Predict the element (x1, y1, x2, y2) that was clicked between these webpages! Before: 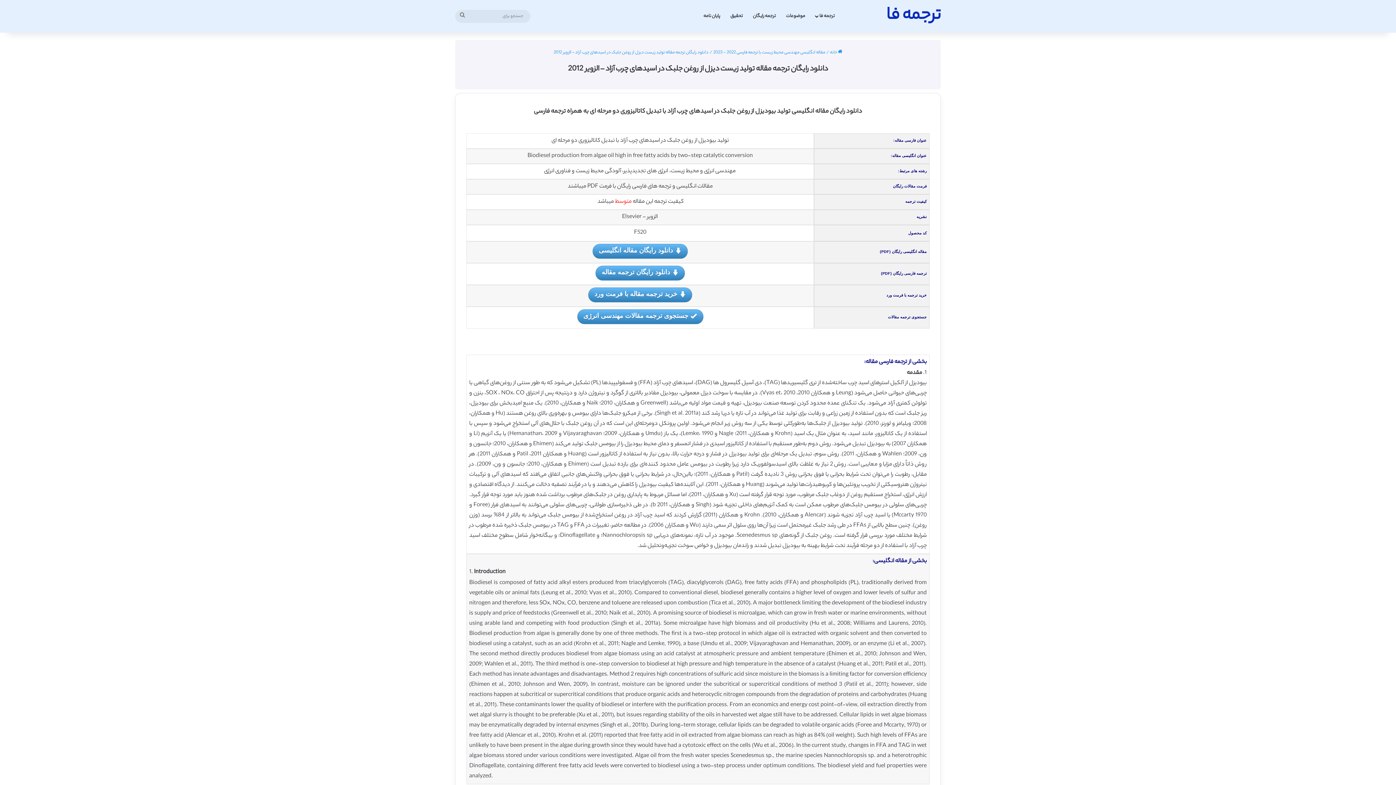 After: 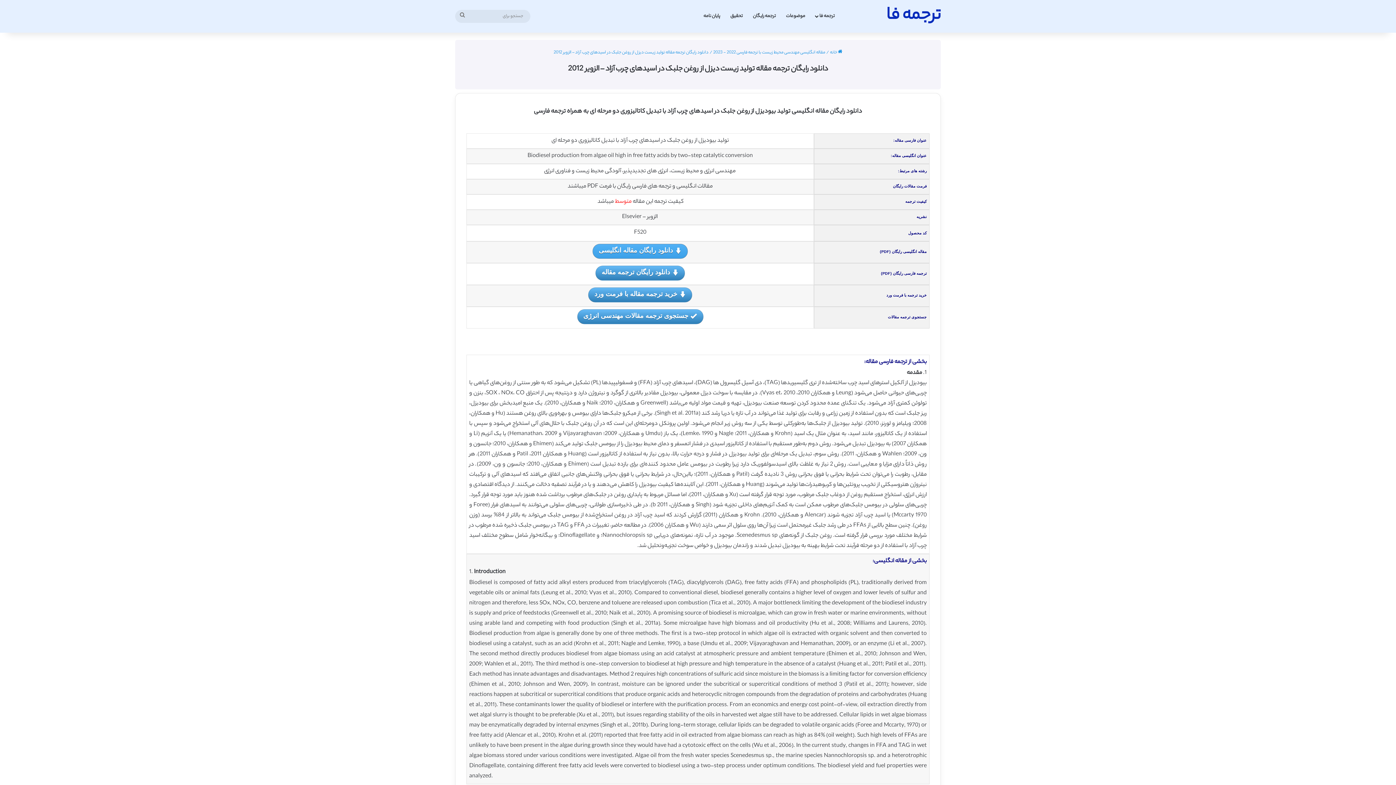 Action: bbox: (592, 244, 688, 258) label: دانلود رایگان مقاله انگلیسی